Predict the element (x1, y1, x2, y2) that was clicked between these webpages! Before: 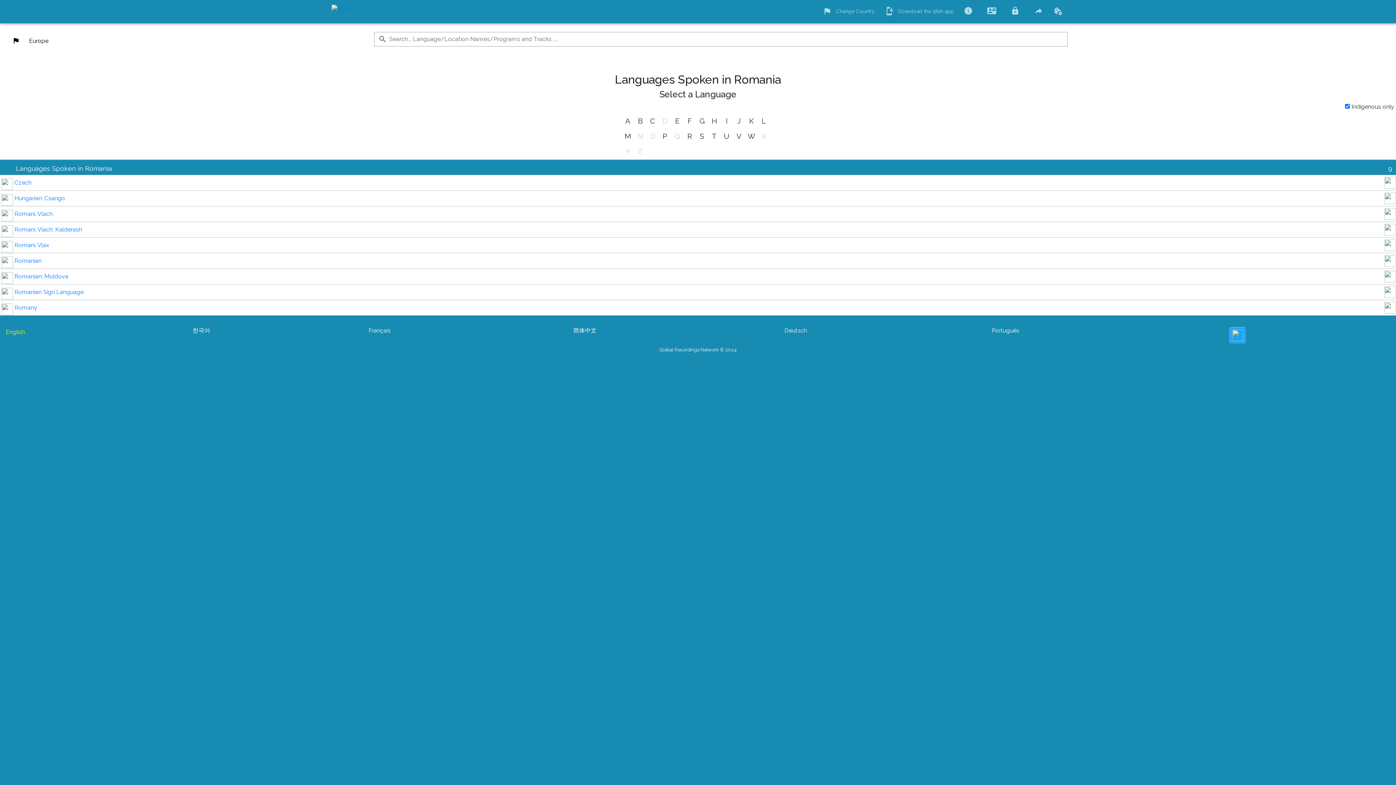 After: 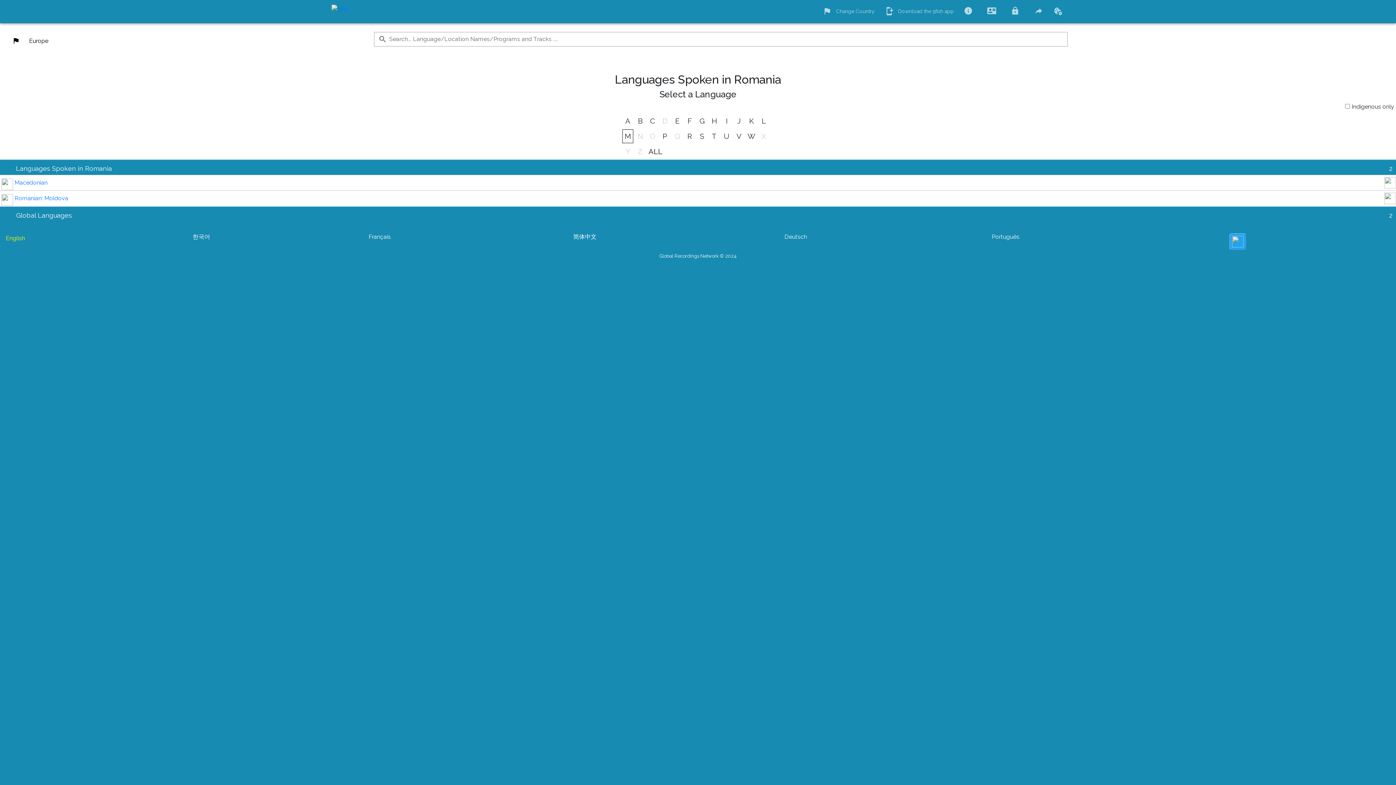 Action: label: M bbox: (622, 105, 633, 118)